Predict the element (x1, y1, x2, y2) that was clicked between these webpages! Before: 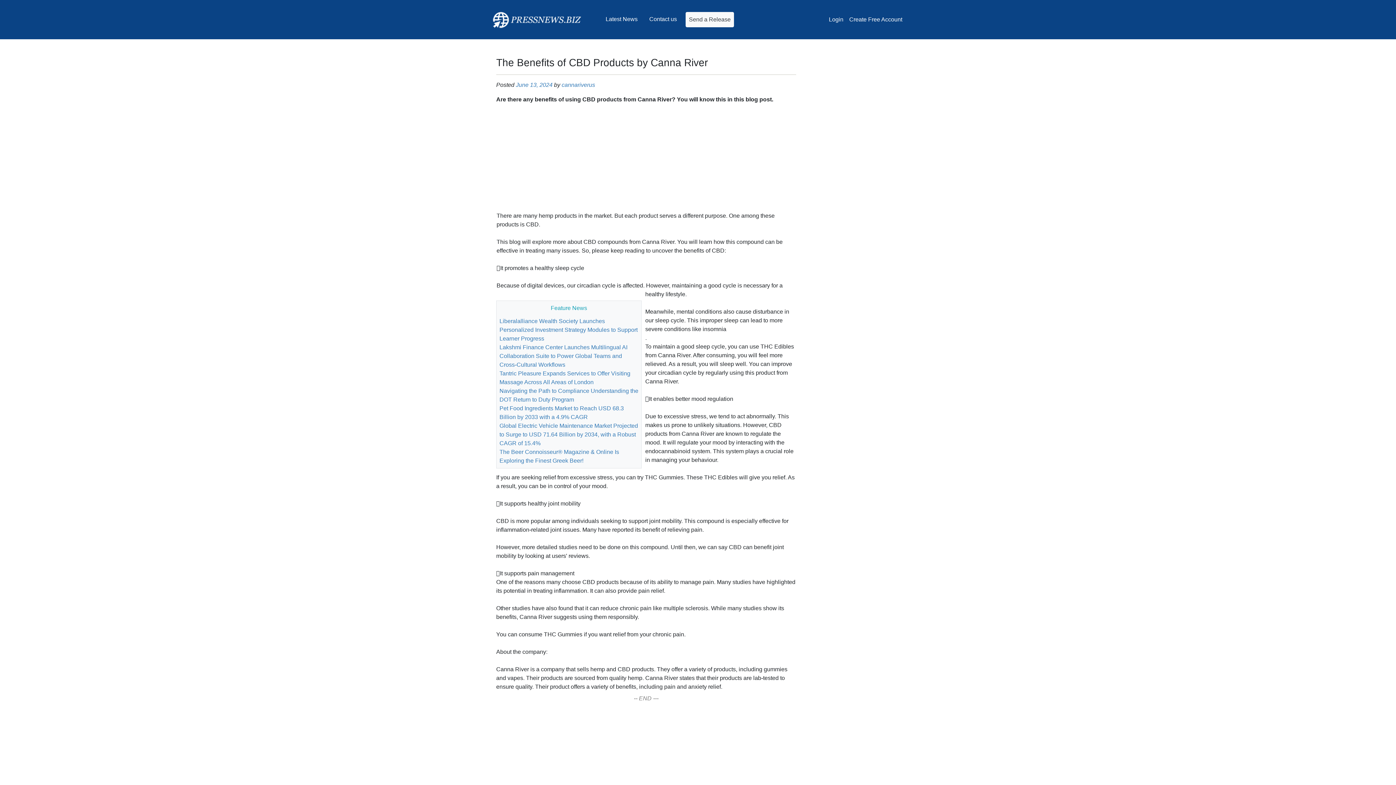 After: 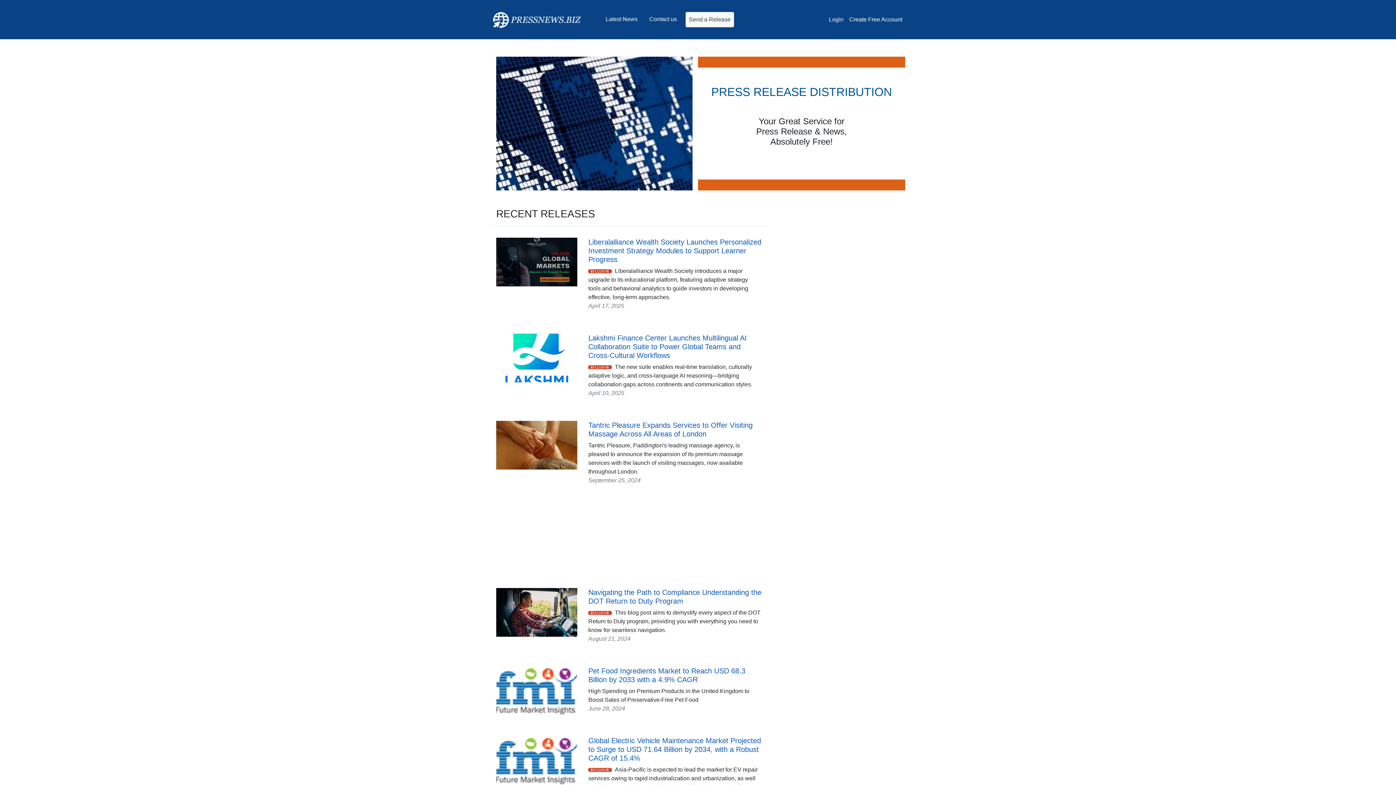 Action: label: PFRree bbox: (490, 8, 582, 30)